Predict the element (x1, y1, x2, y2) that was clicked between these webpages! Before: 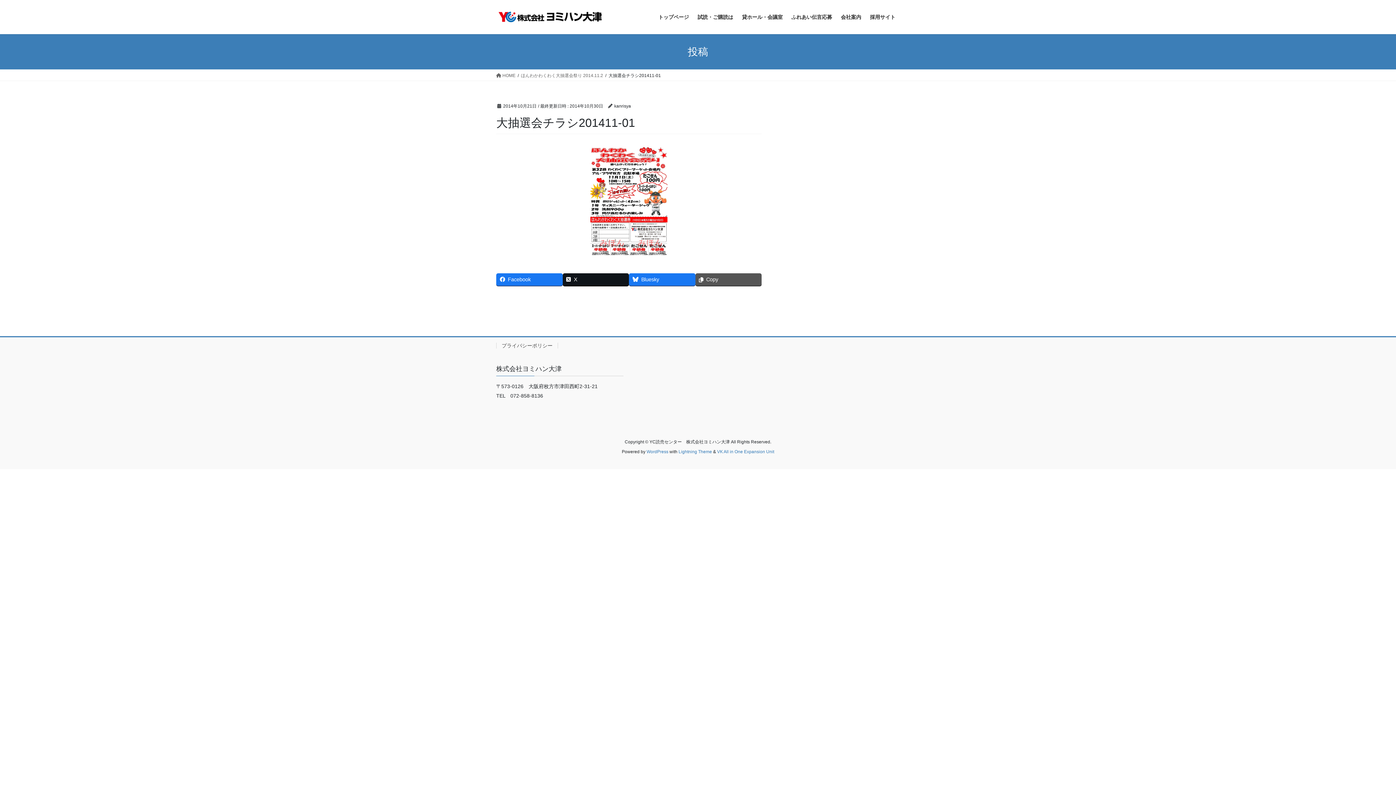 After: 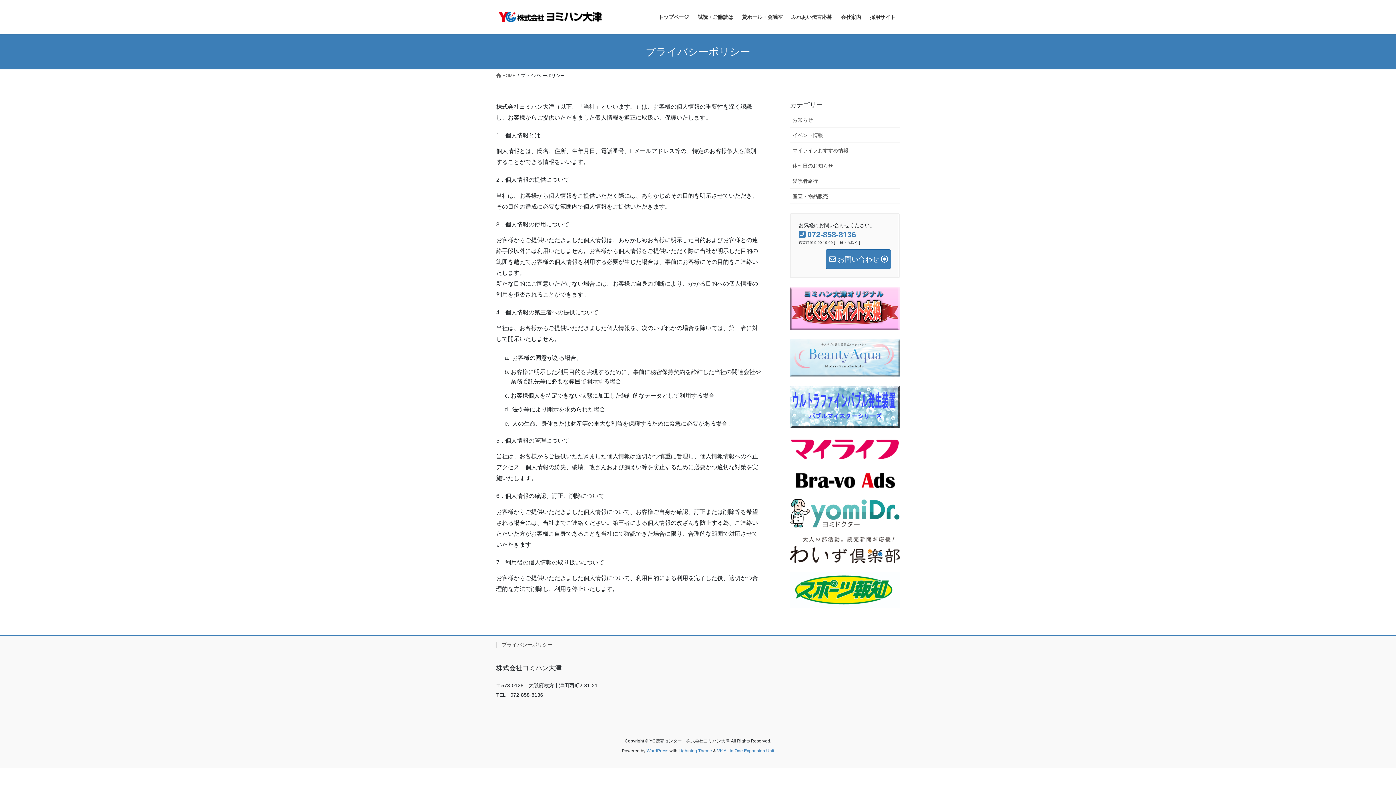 Action: bbox: (496, 343, 558, 348) label: プライバシーポリシー